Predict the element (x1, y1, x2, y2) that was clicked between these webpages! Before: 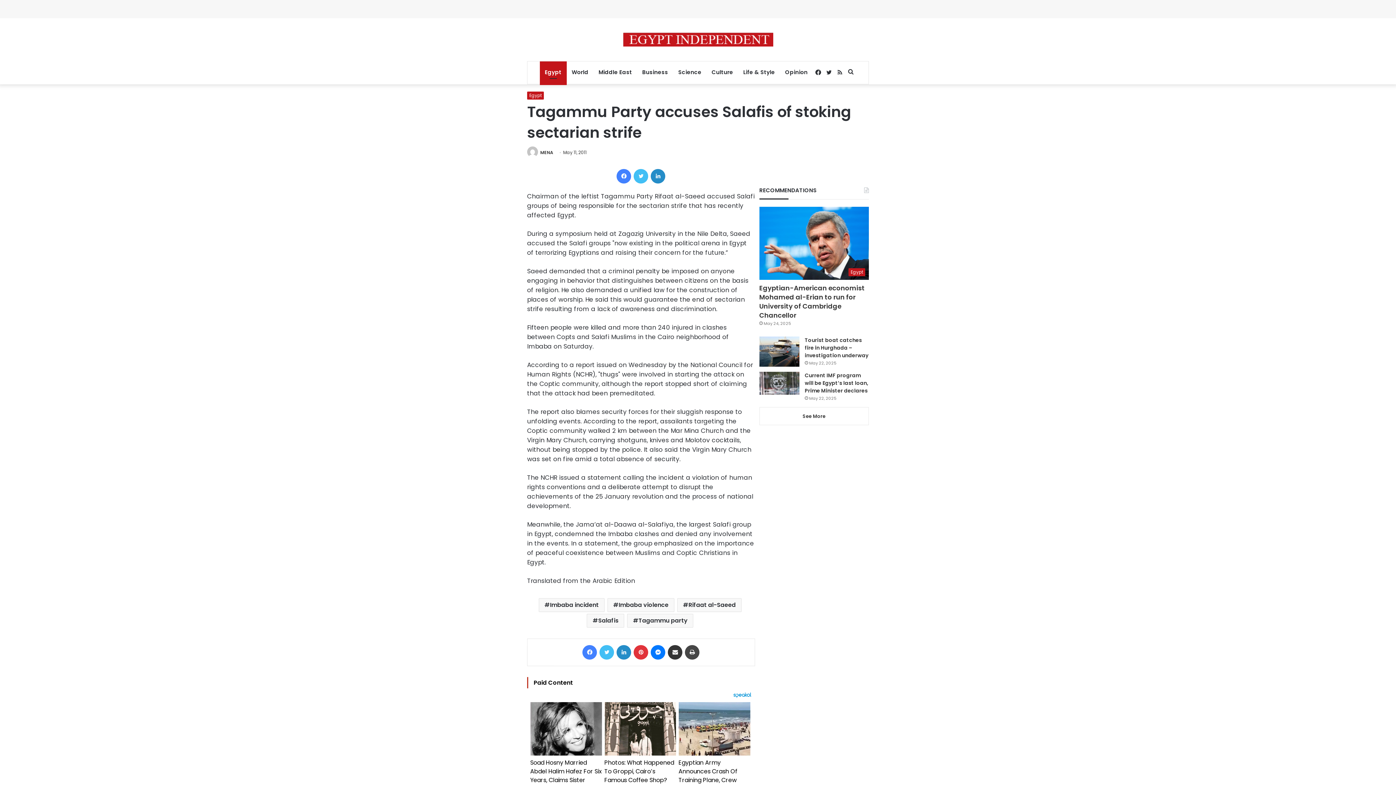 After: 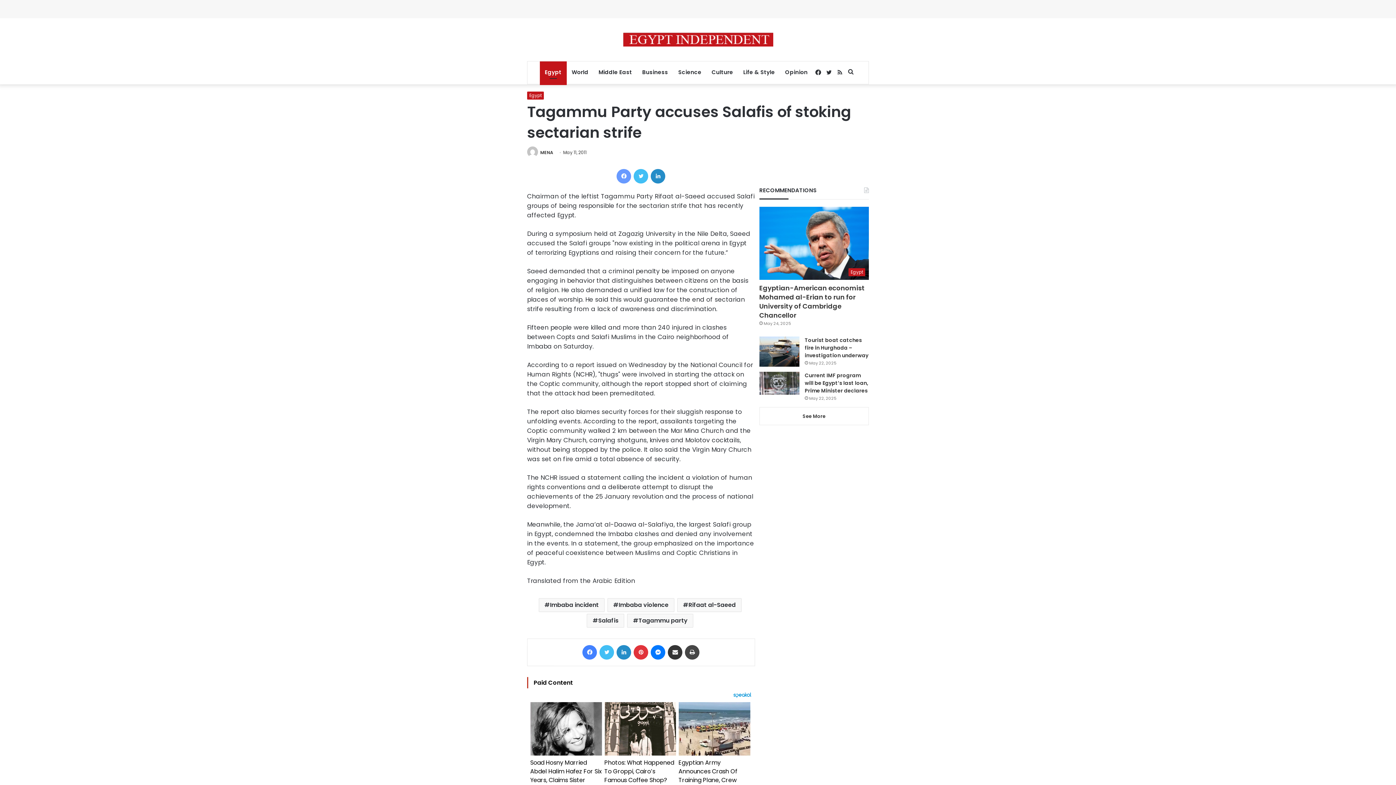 Action: label: Facebook bbox: (616, 169, 631, 183)